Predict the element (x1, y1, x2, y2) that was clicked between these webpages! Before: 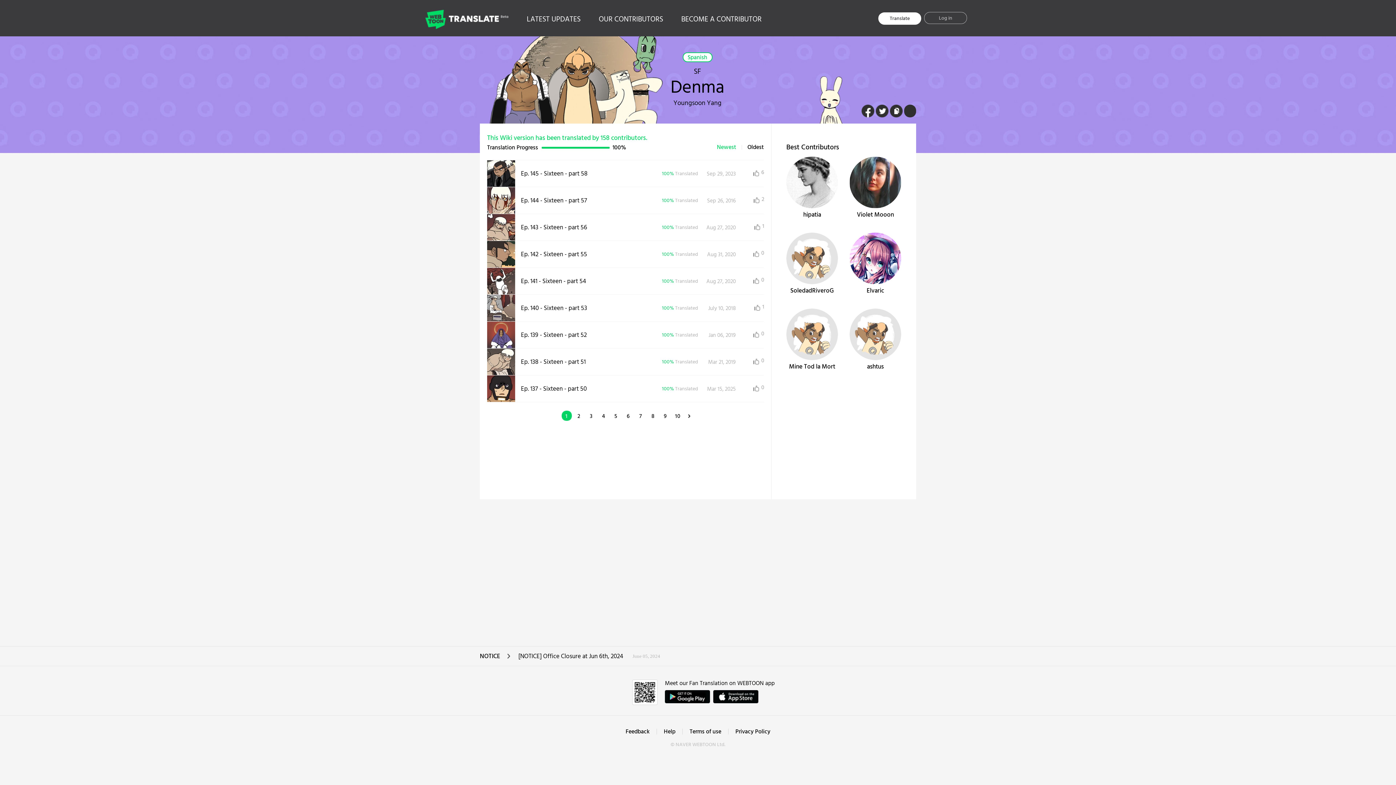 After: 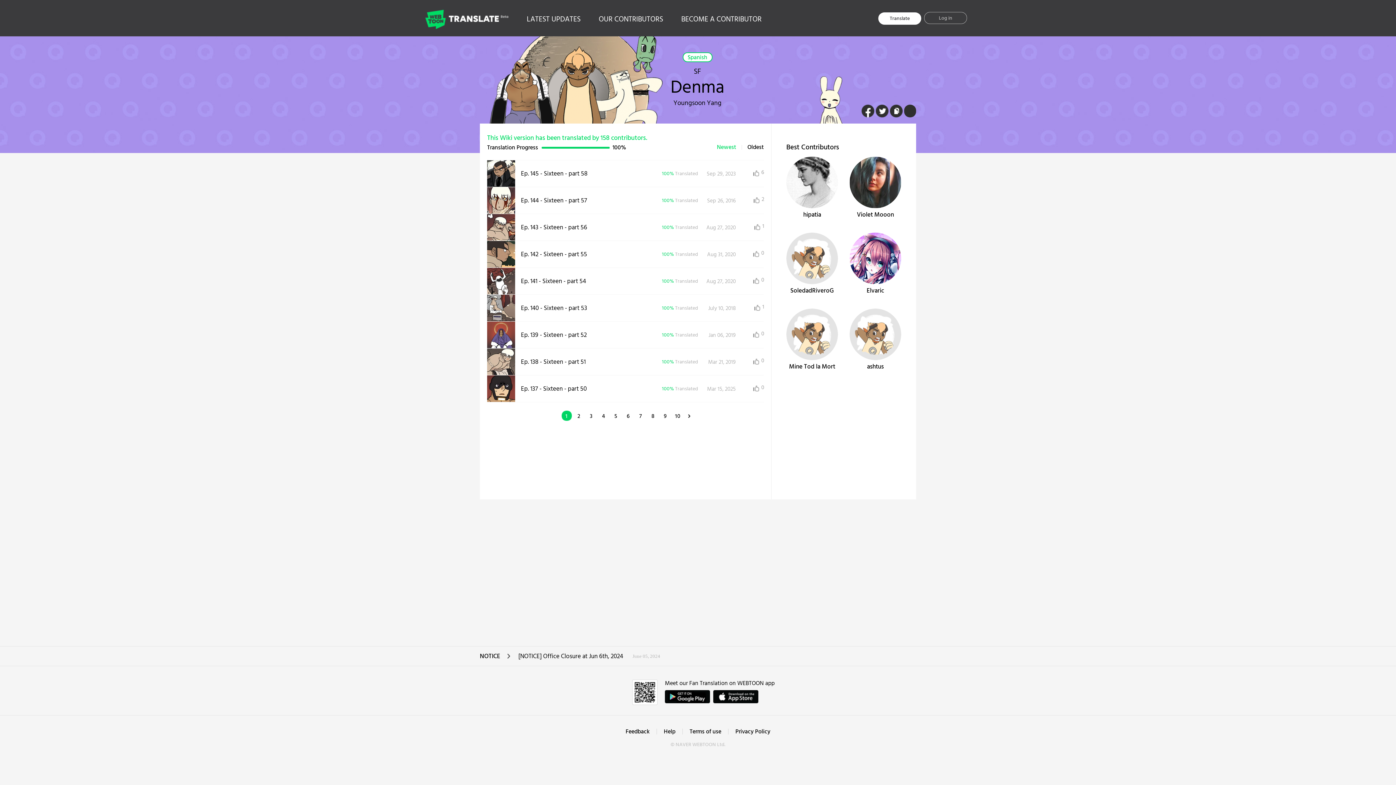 Action: label: Newest
(selected) bbox: (717, 142, 736, 152)